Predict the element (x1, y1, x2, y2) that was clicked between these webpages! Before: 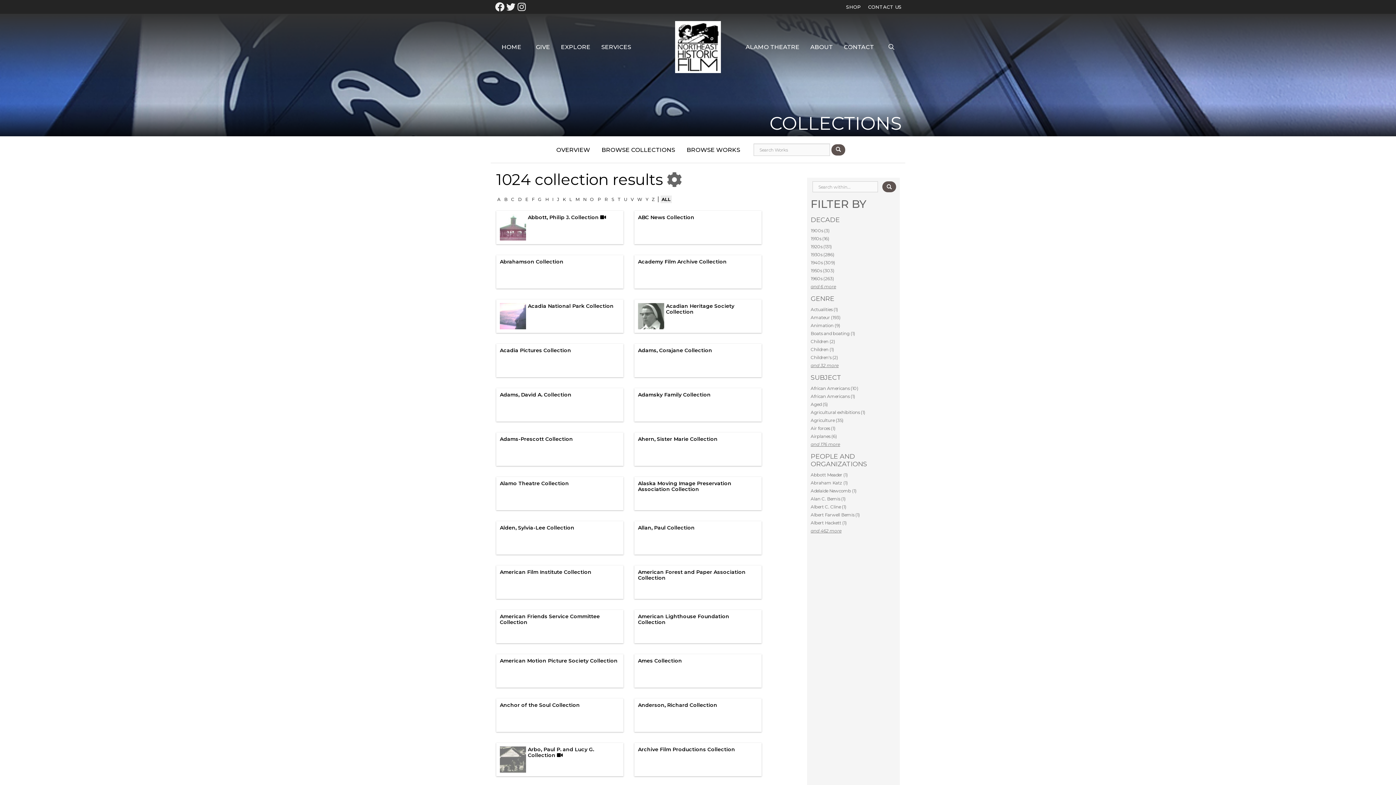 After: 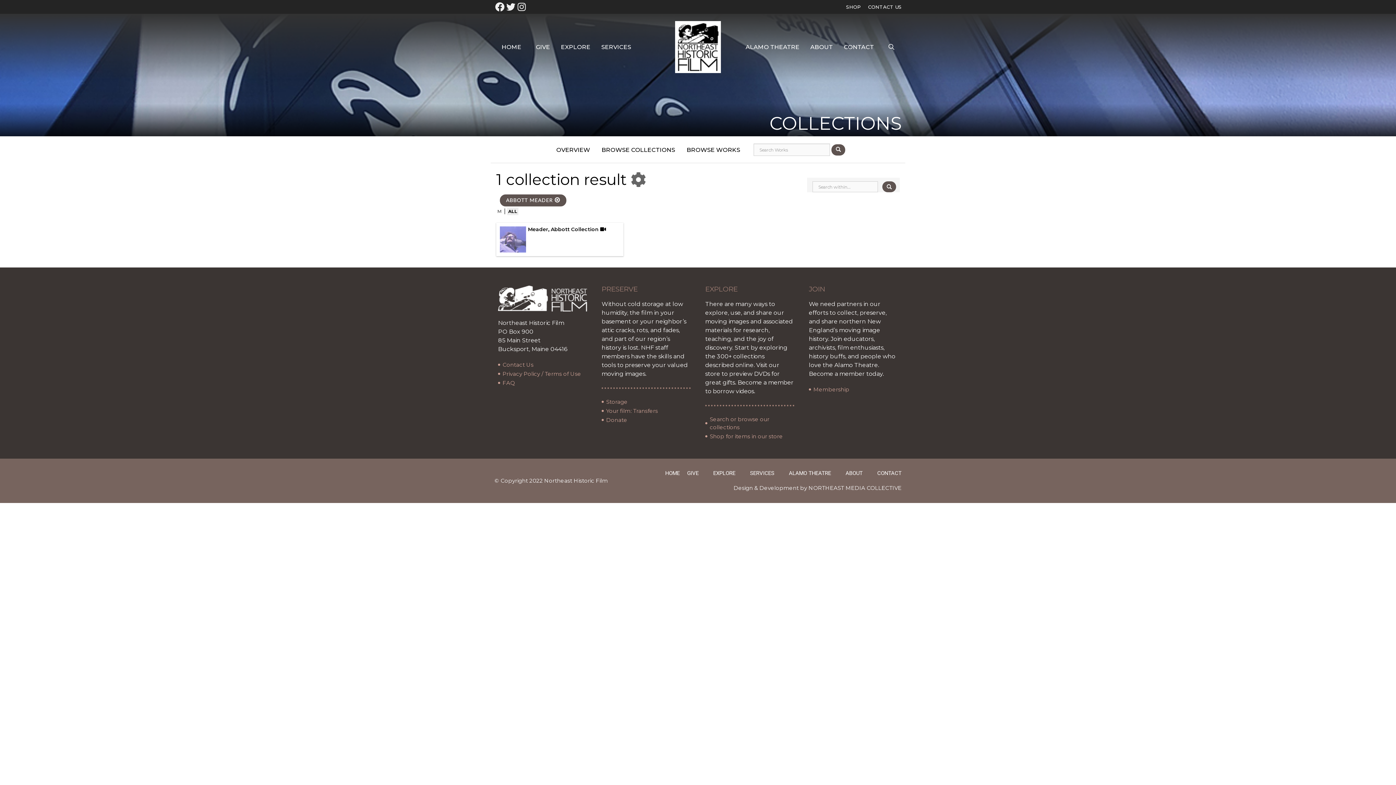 Action: bbox: (810, 472, 848, 477) label: Abbott Meader (1)